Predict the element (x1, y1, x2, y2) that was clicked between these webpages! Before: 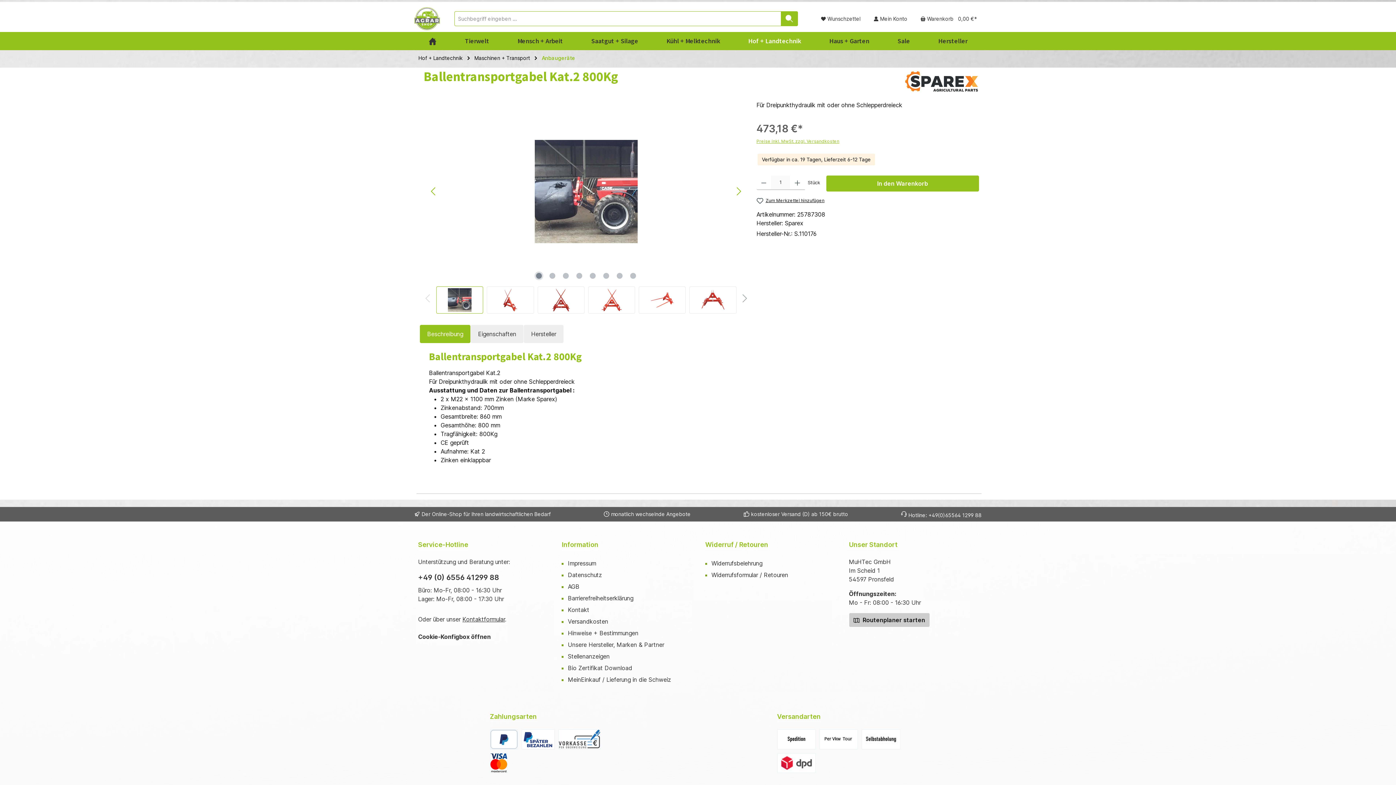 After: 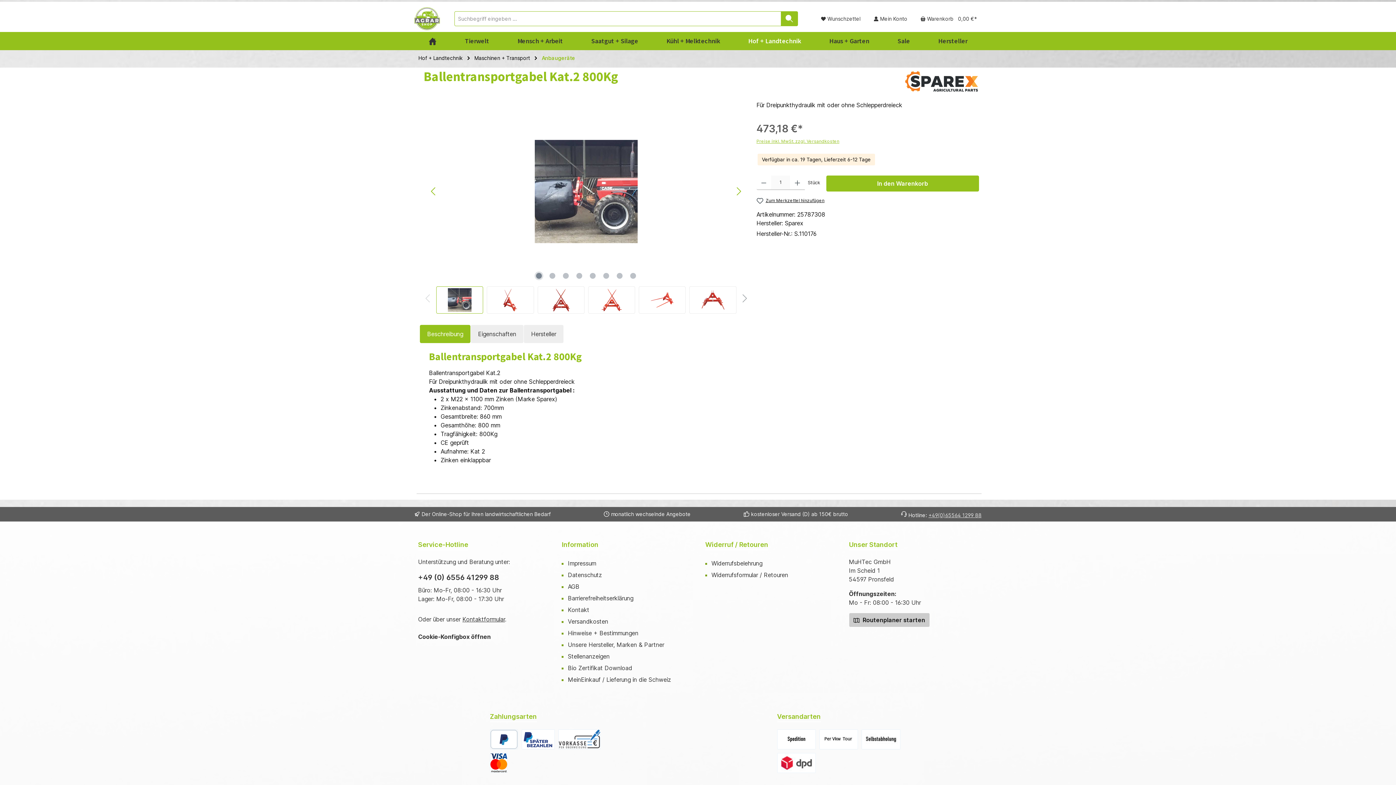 Action: bbox: (928, 512, 981, 518) label: +49(0)65564 1299 88